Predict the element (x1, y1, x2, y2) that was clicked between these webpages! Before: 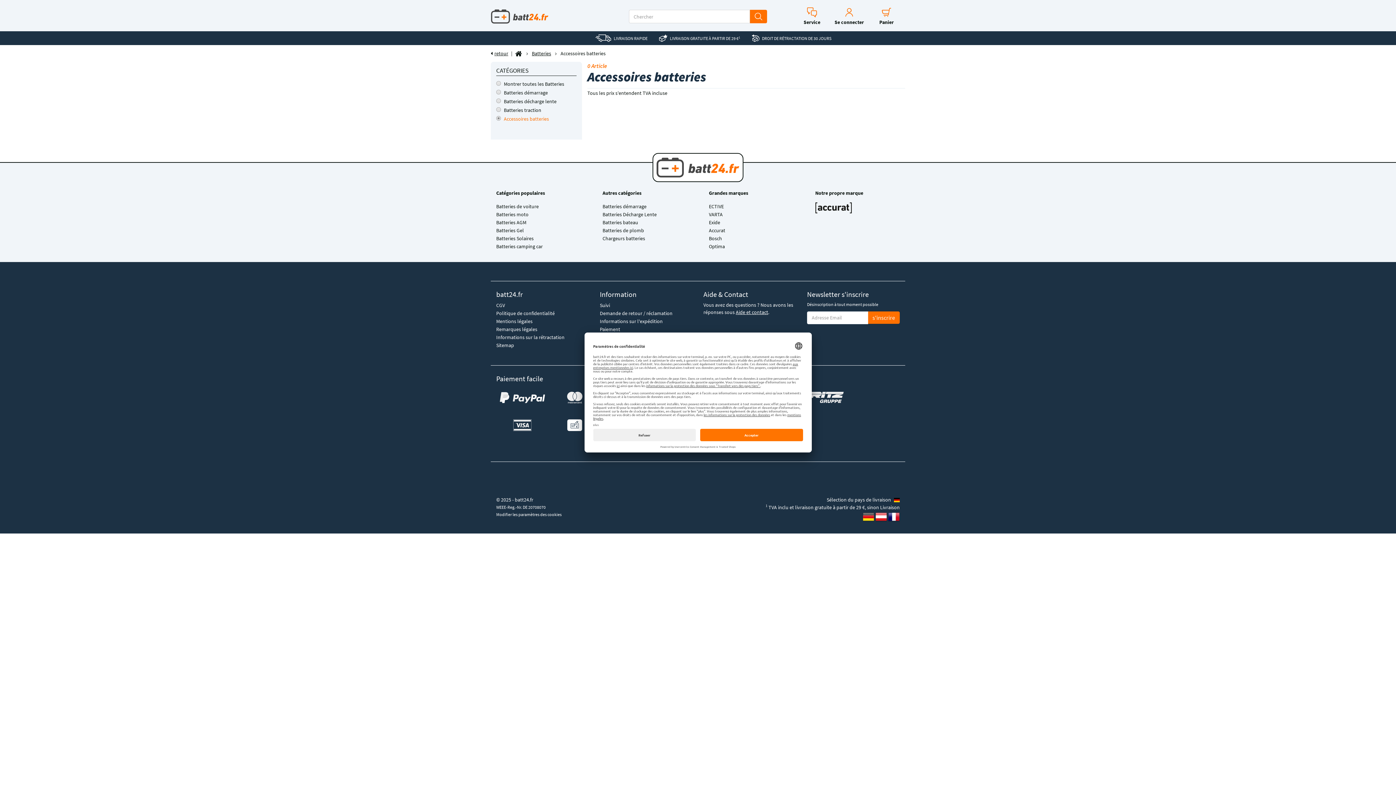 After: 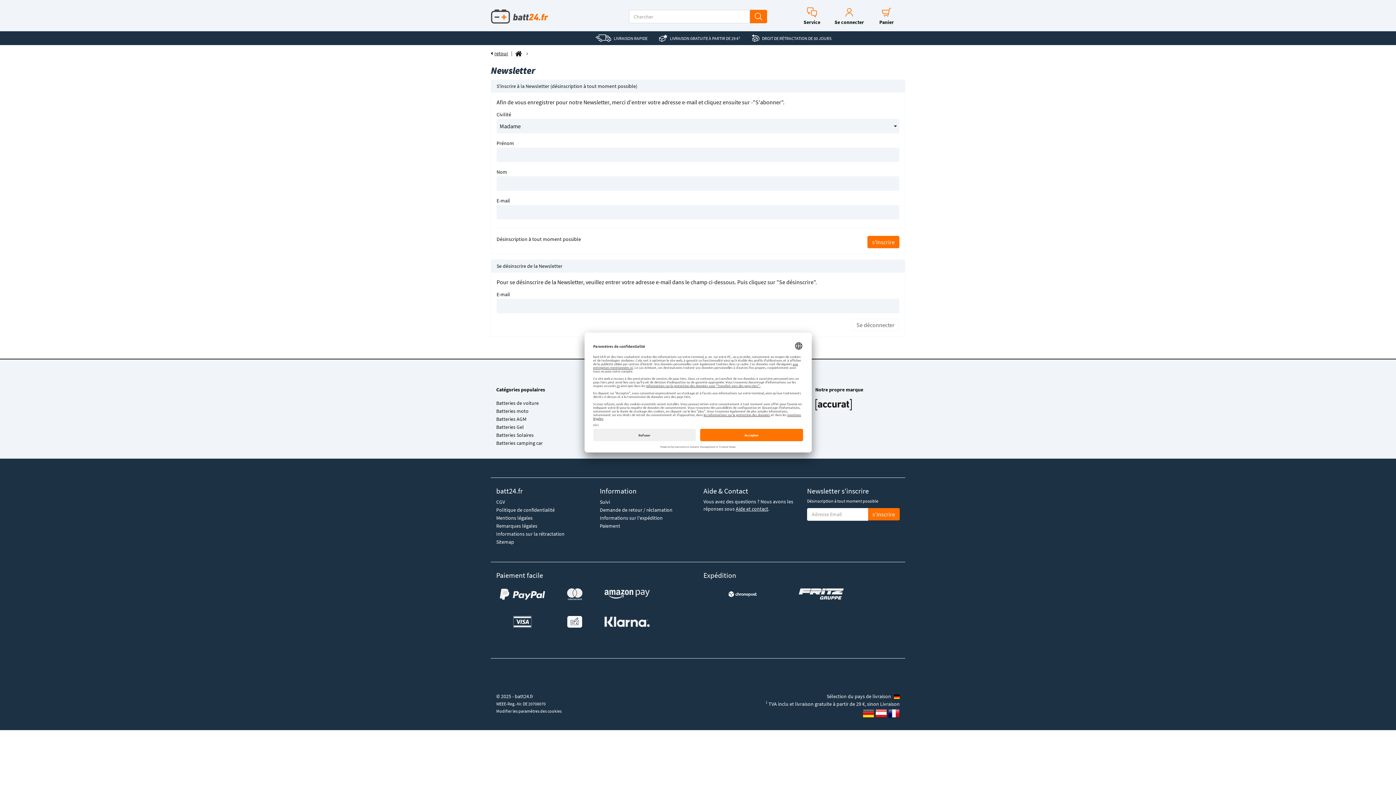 Action: label: s'inscrire bbox: (868, 311, 900, 323)